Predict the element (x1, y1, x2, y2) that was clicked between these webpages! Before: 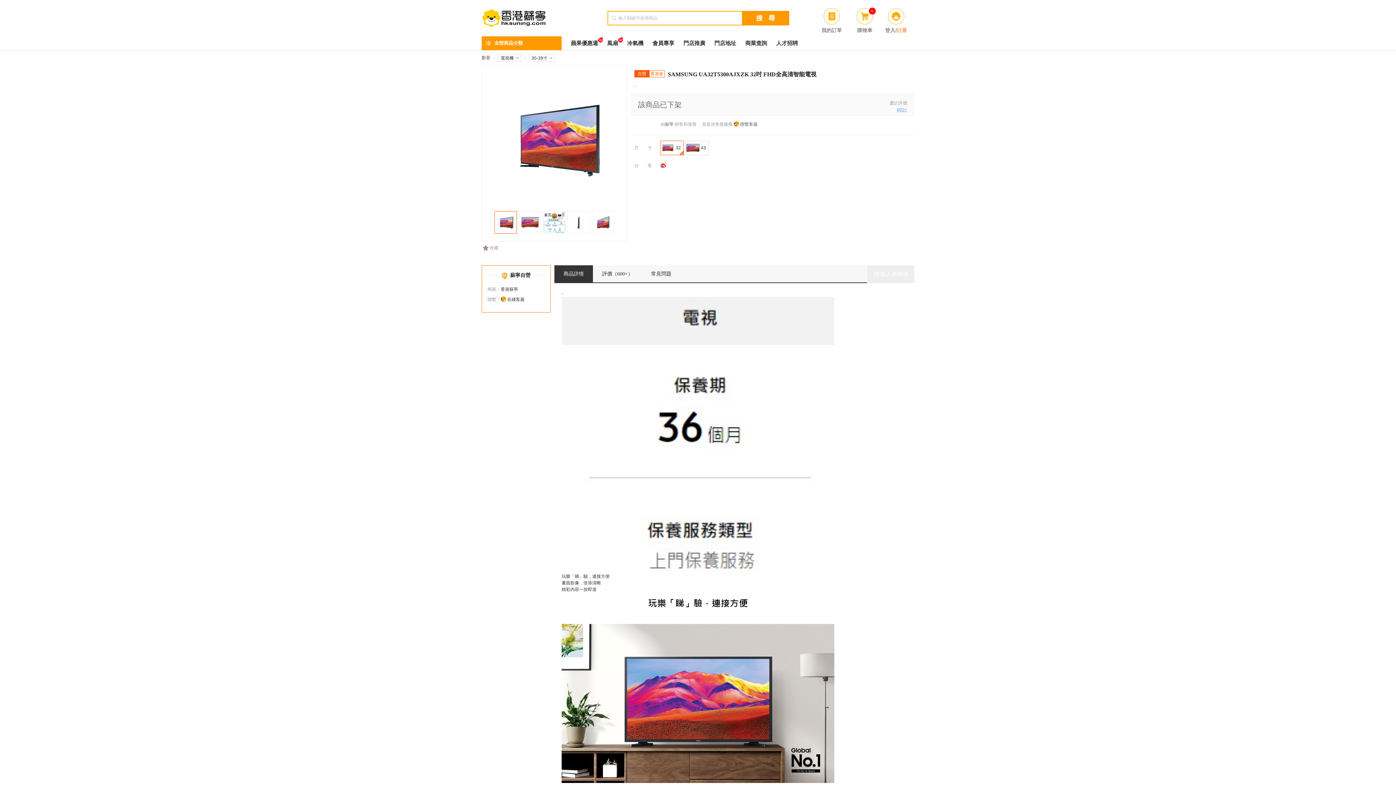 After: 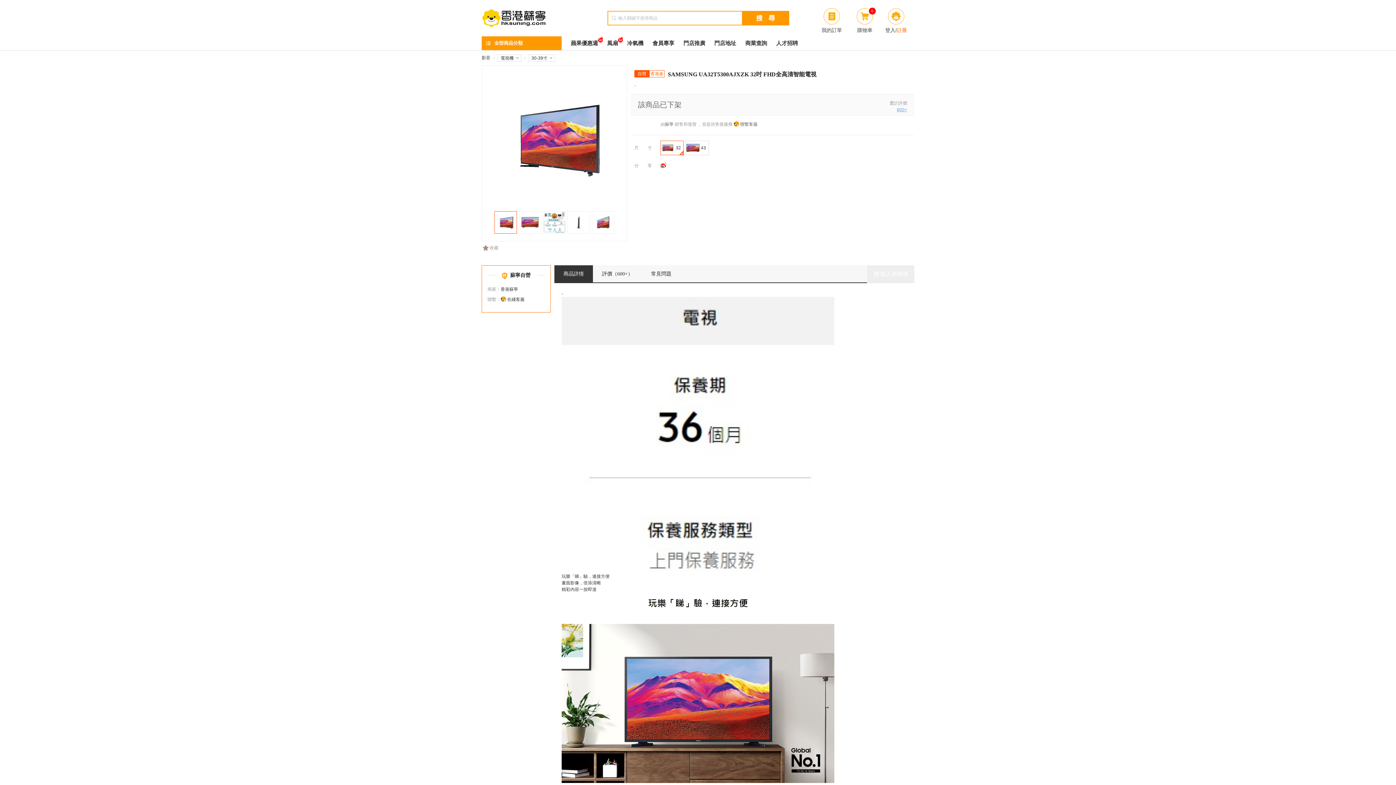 Action: label: 商品詳情 bbox: (554, 265, 593, 282)